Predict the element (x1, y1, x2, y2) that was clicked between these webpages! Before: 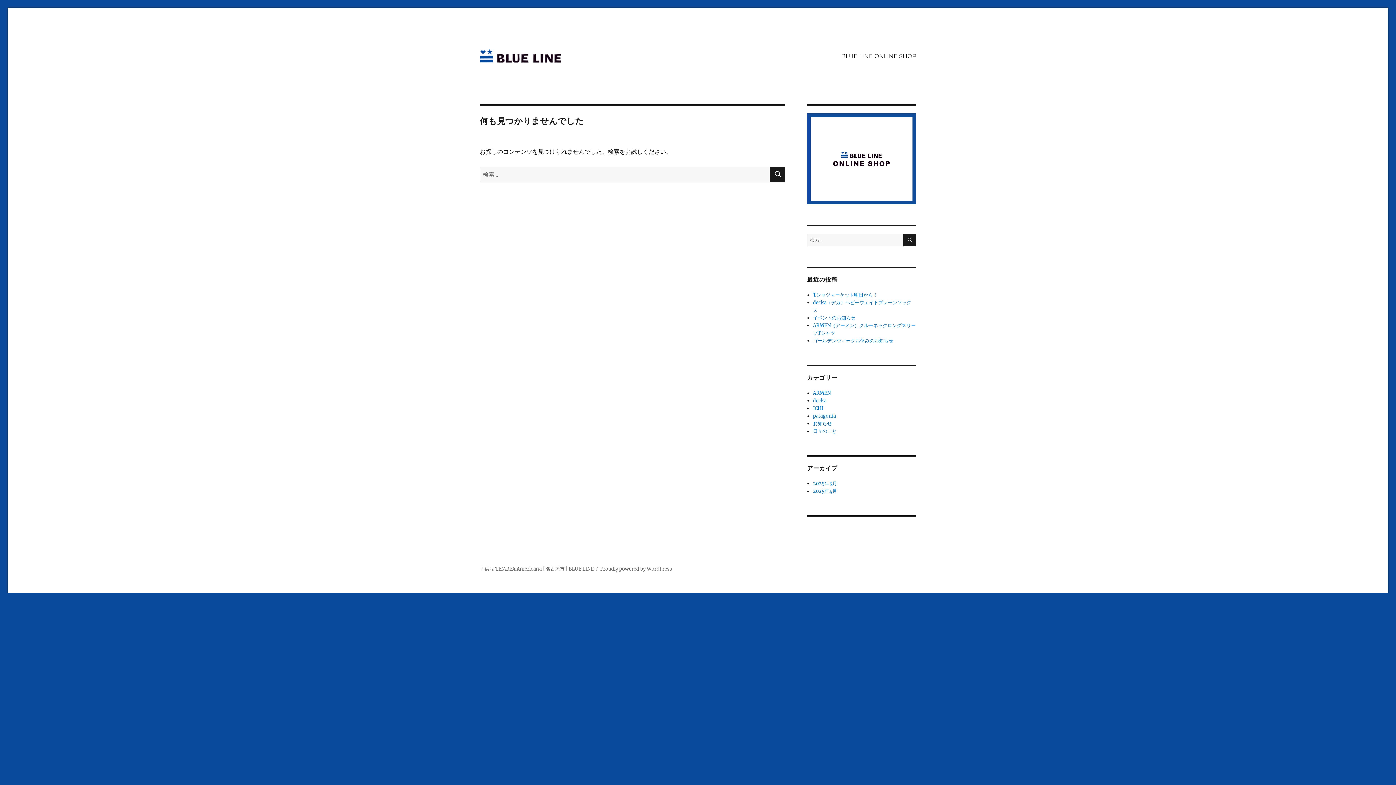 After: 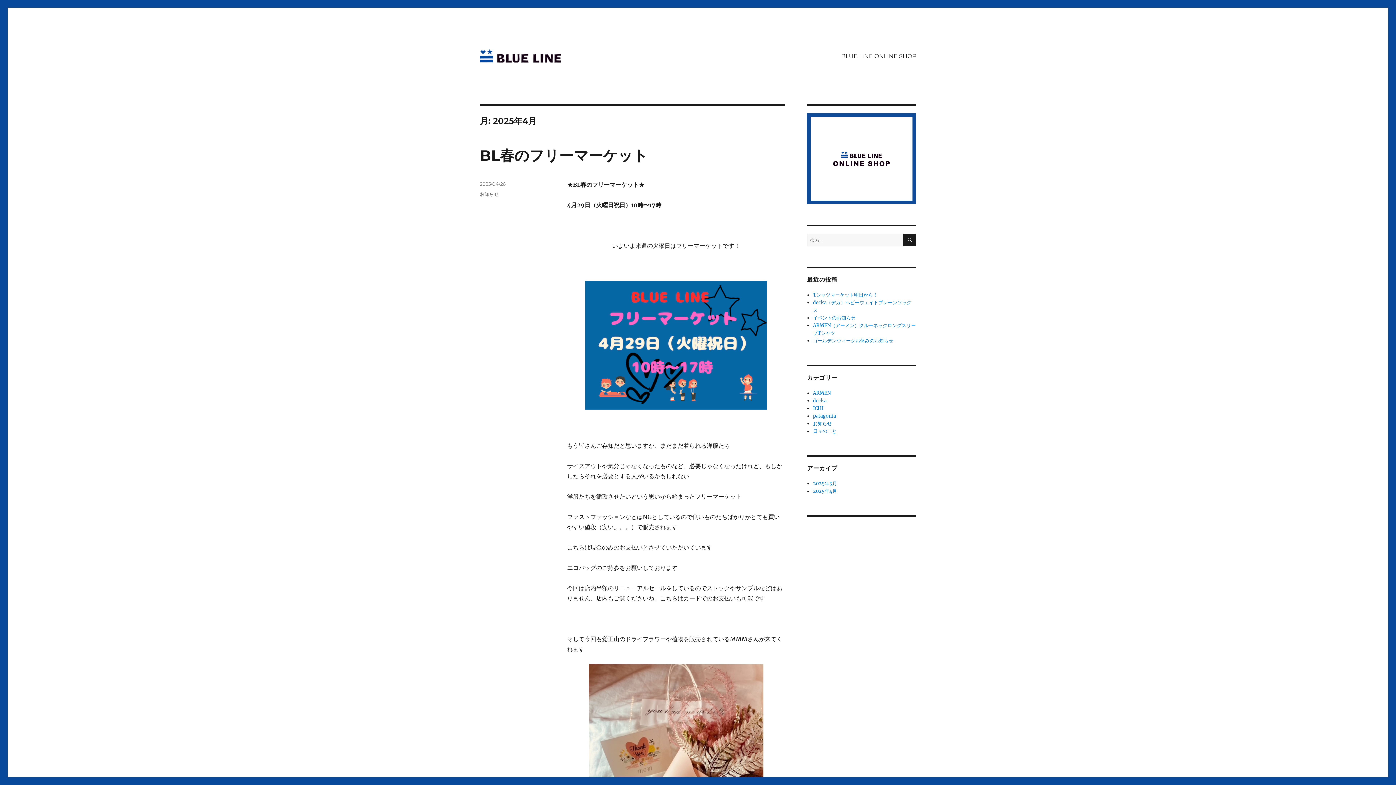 Action: bbox: (813, 488, 837, 494) label: 2025年4月